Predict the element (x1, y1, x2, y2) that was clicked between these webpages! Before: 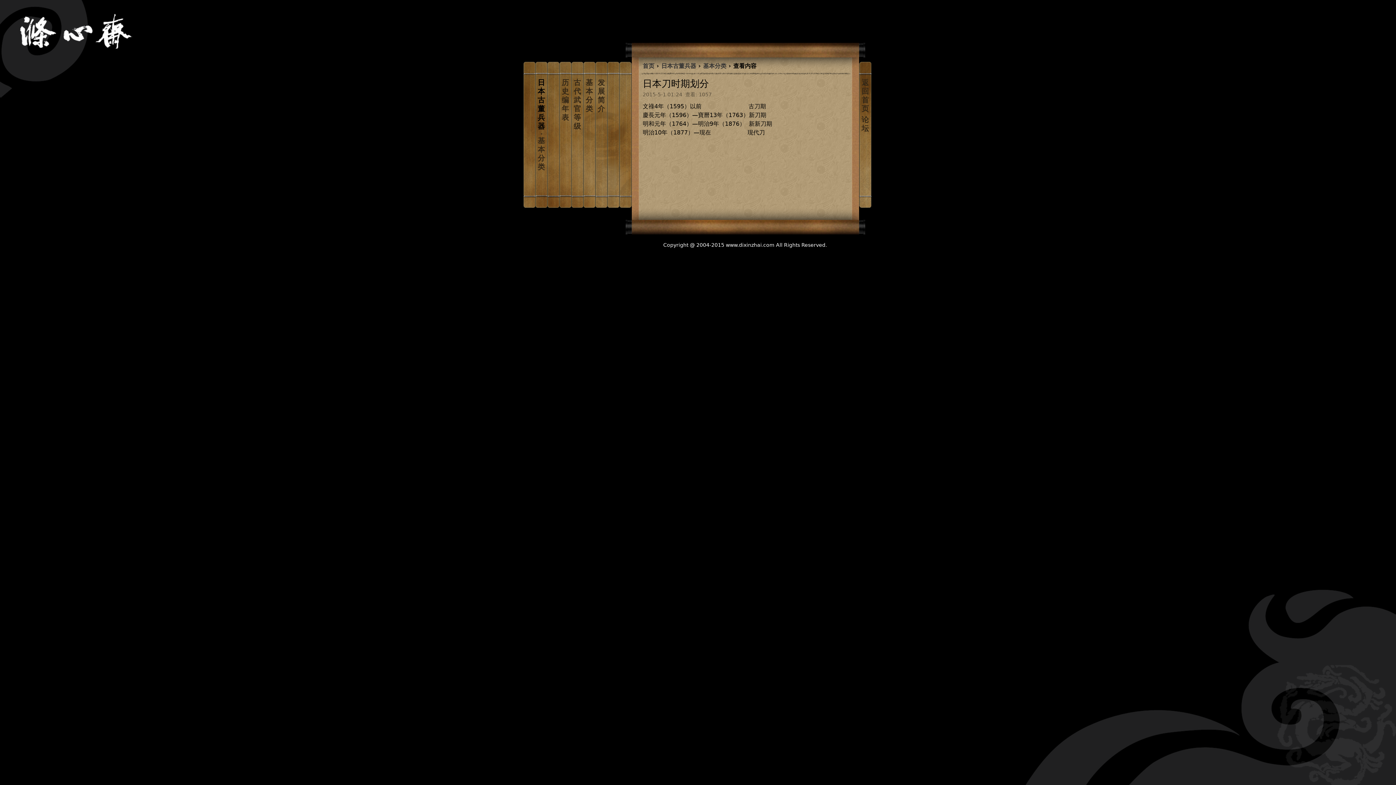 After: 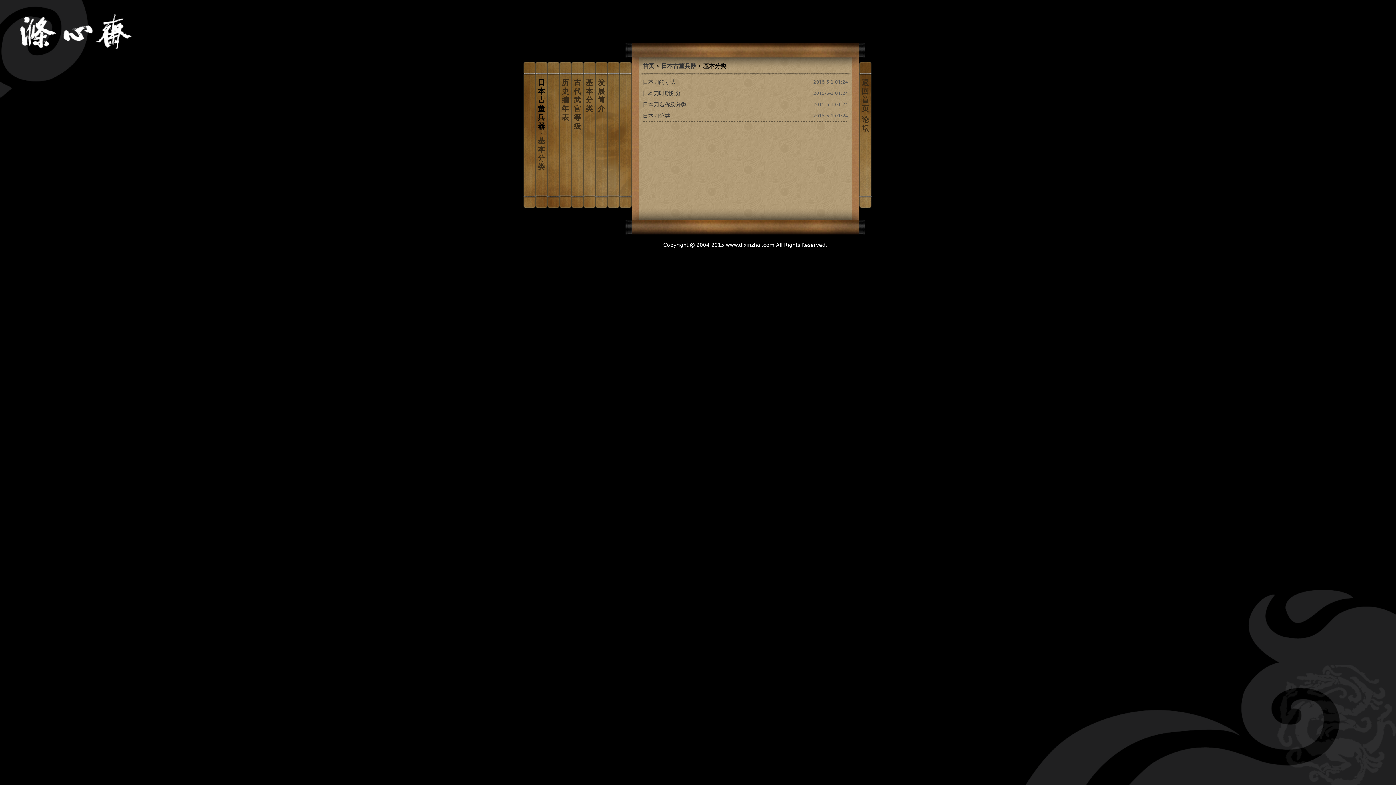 Action: label: 基本分类 bbox: (703, 62, 726, 69)